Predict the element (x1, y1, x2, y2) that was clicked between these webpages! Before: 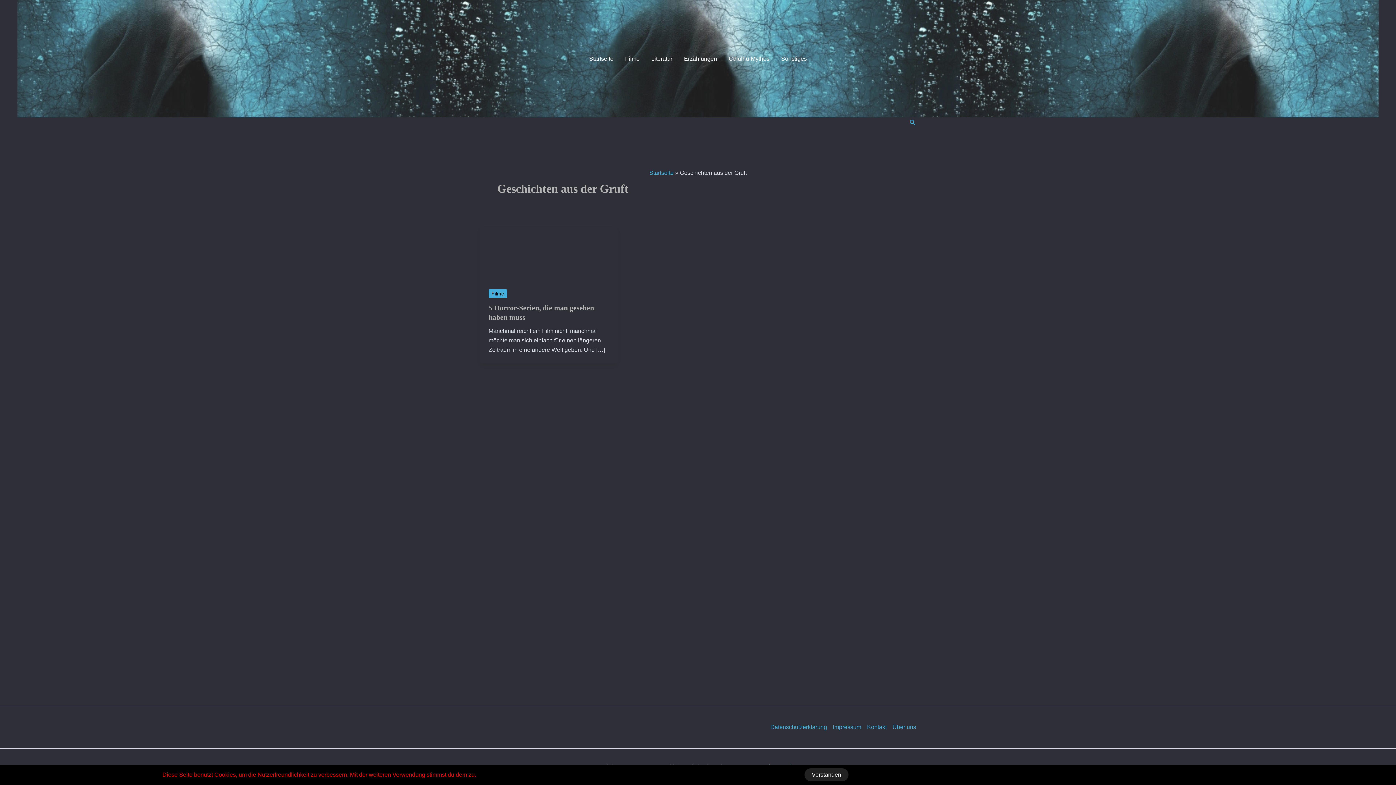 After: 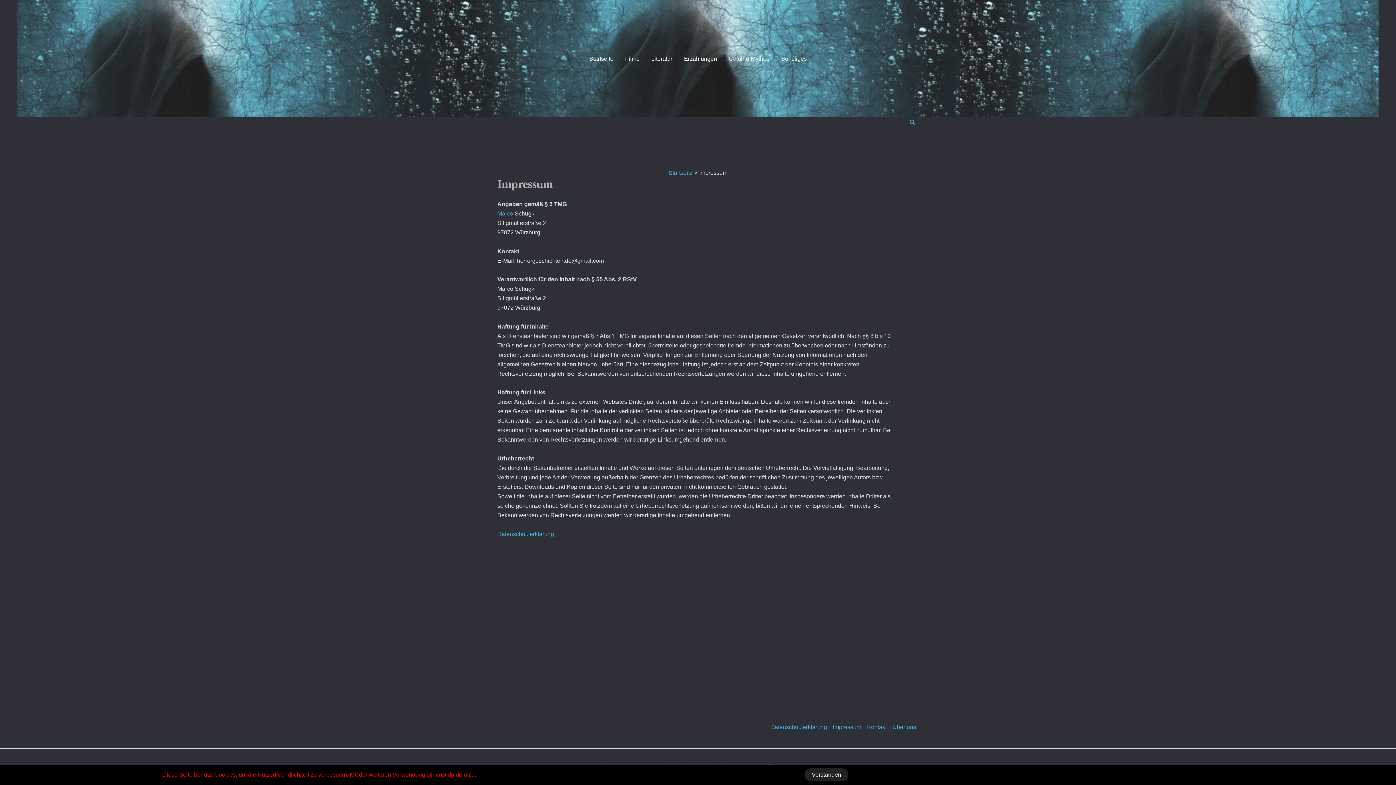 Action: label: Impressum bbox: (830, 722, 864, 732)